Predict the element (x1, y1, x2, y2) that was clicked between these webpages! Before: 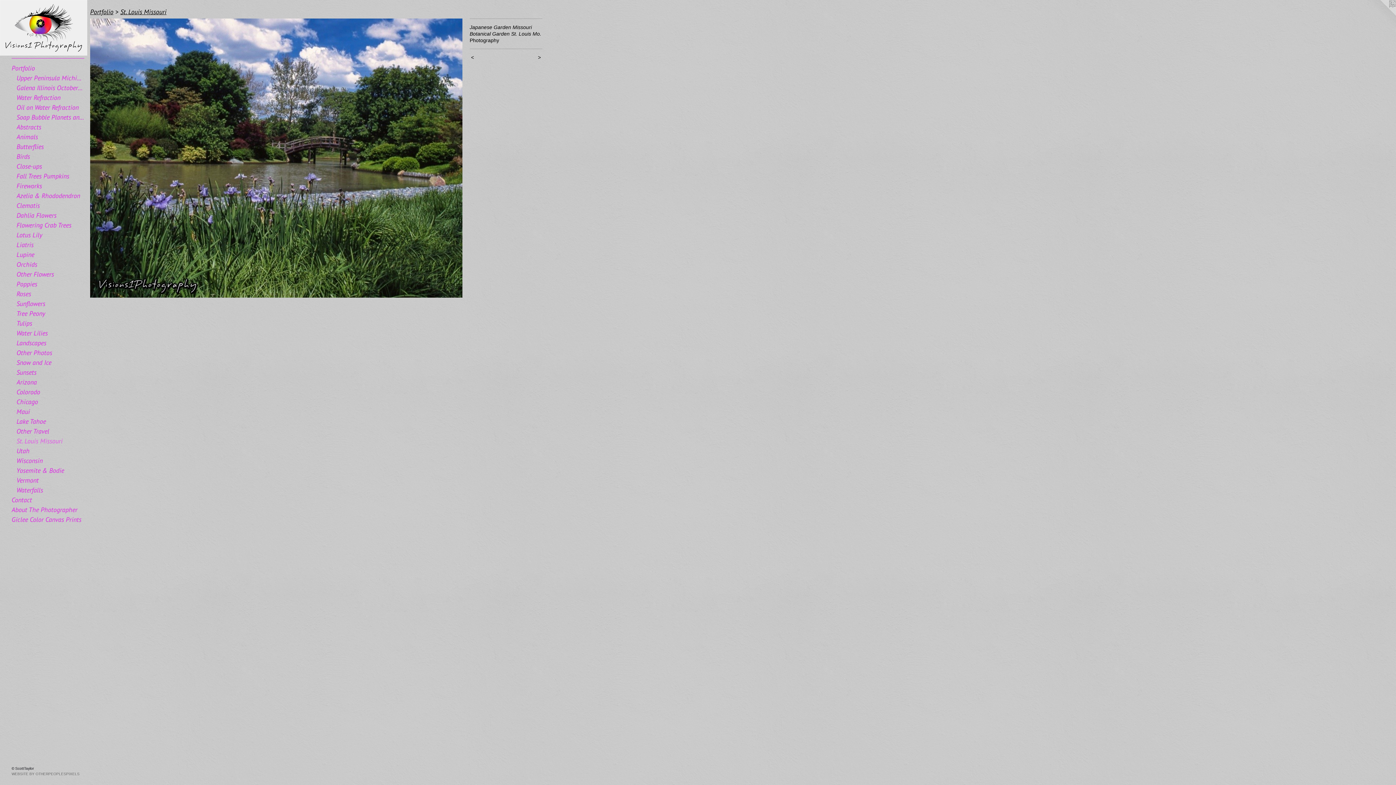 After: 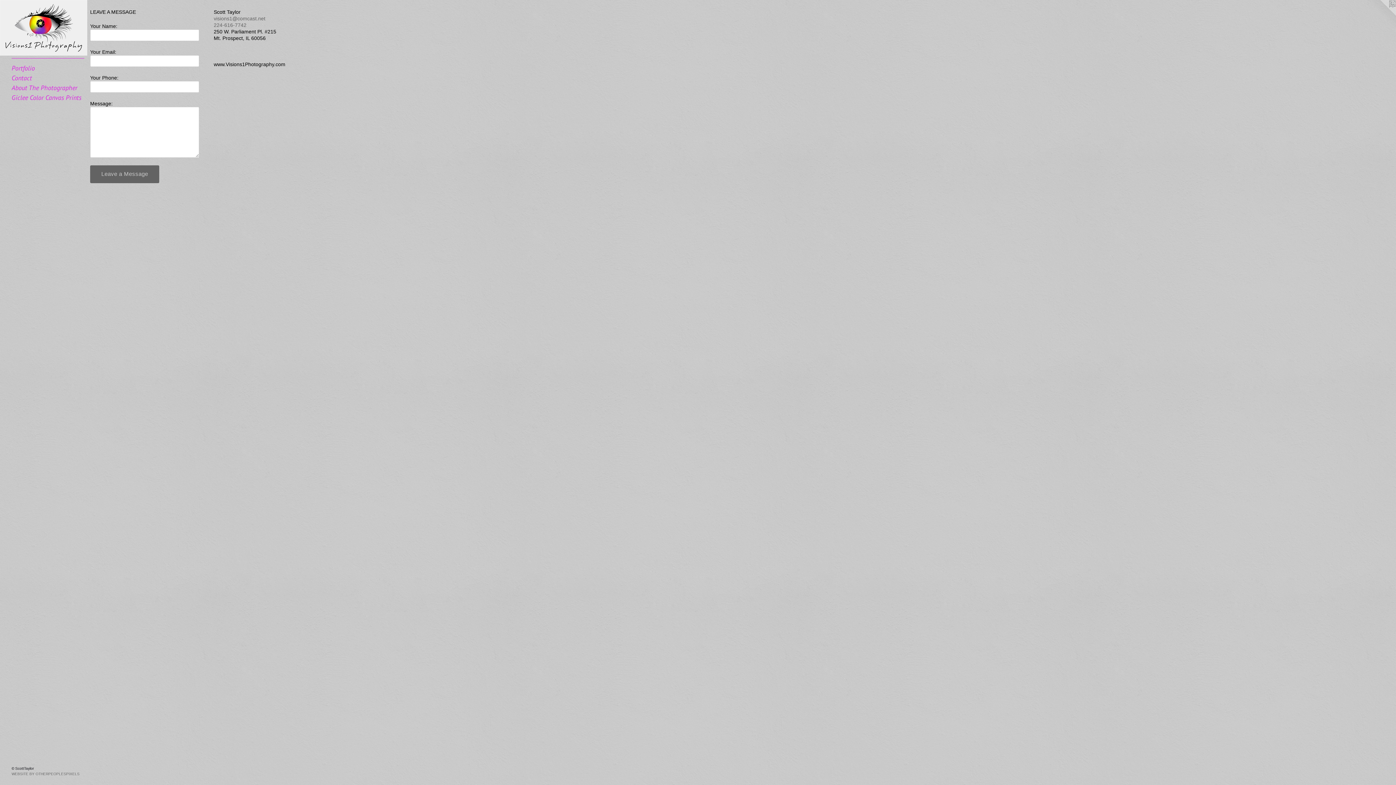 Action: bbox: (11, 495, 84, 505) label: Contact